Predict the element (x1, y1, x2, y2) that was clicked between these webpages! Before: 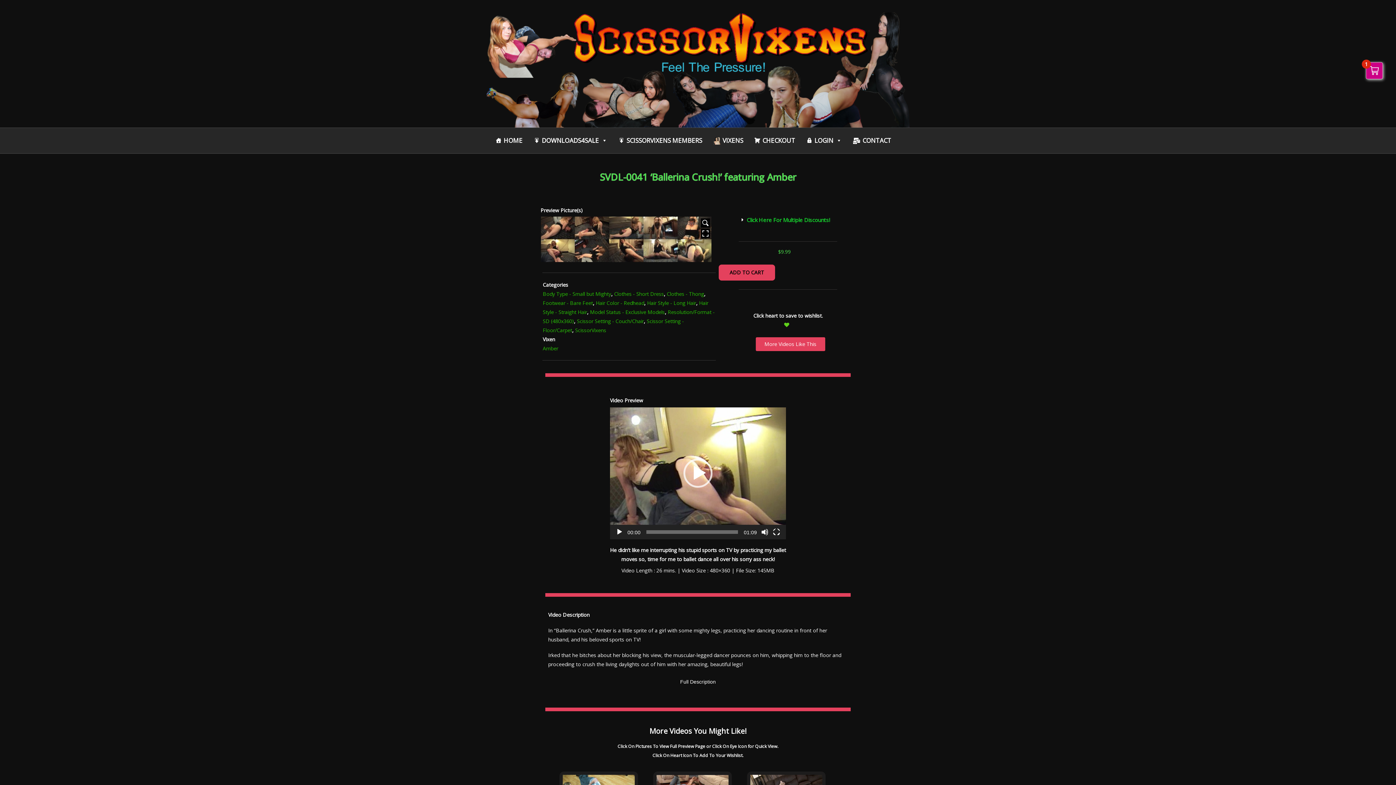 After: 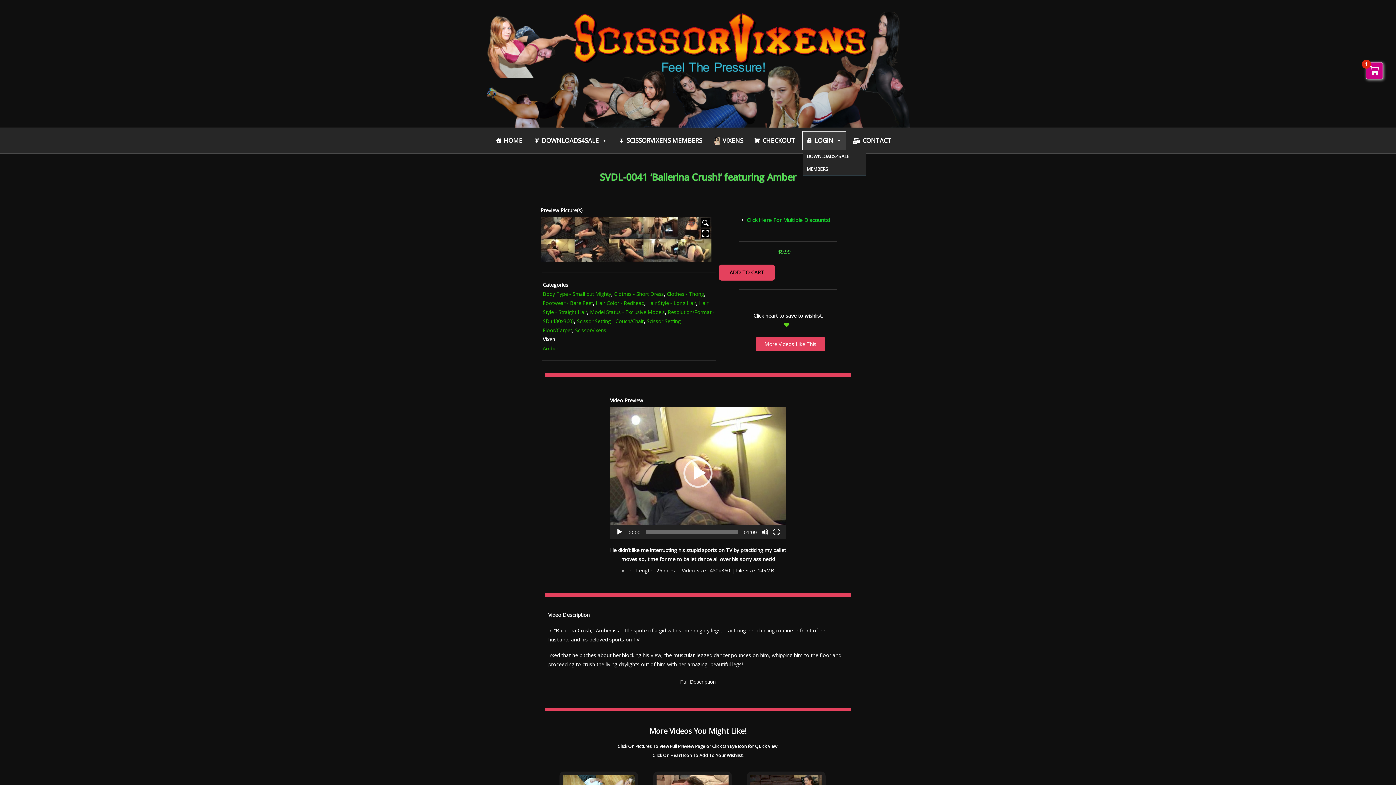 Action: label: LOGIN bbox: (802, 131, 845, 149)